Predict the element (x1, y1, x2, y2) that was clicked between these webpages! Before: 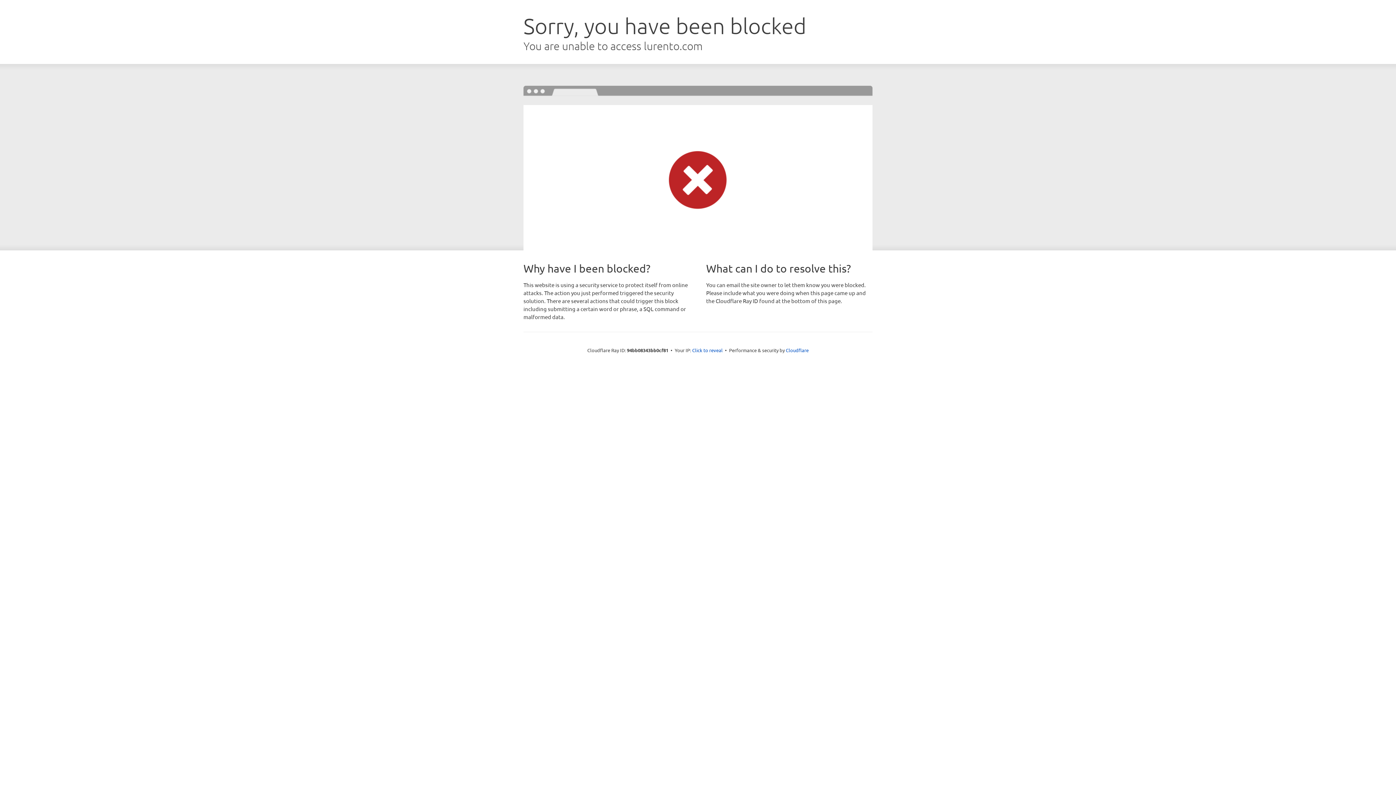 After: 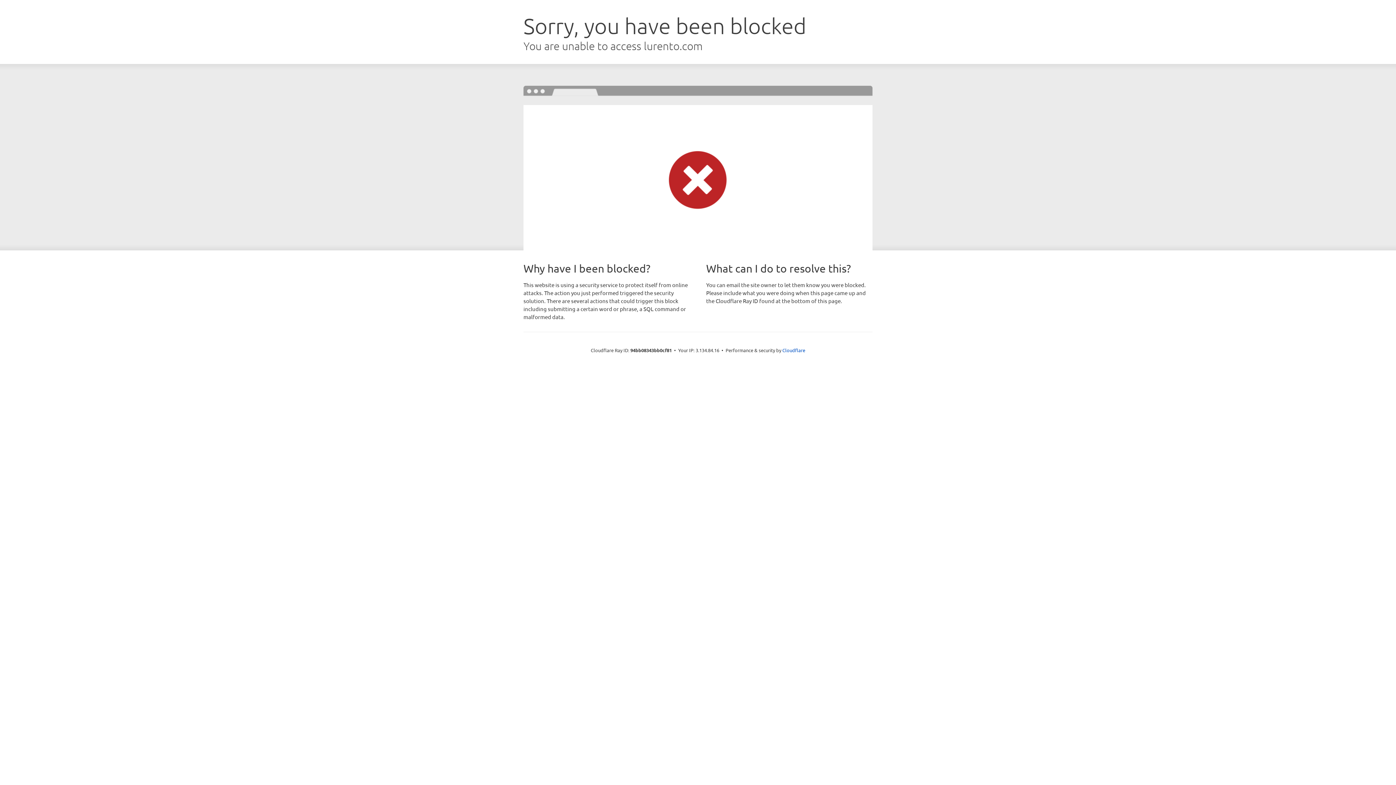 Action: bbox: (692, 346, 722, 353) label: Click to reveal